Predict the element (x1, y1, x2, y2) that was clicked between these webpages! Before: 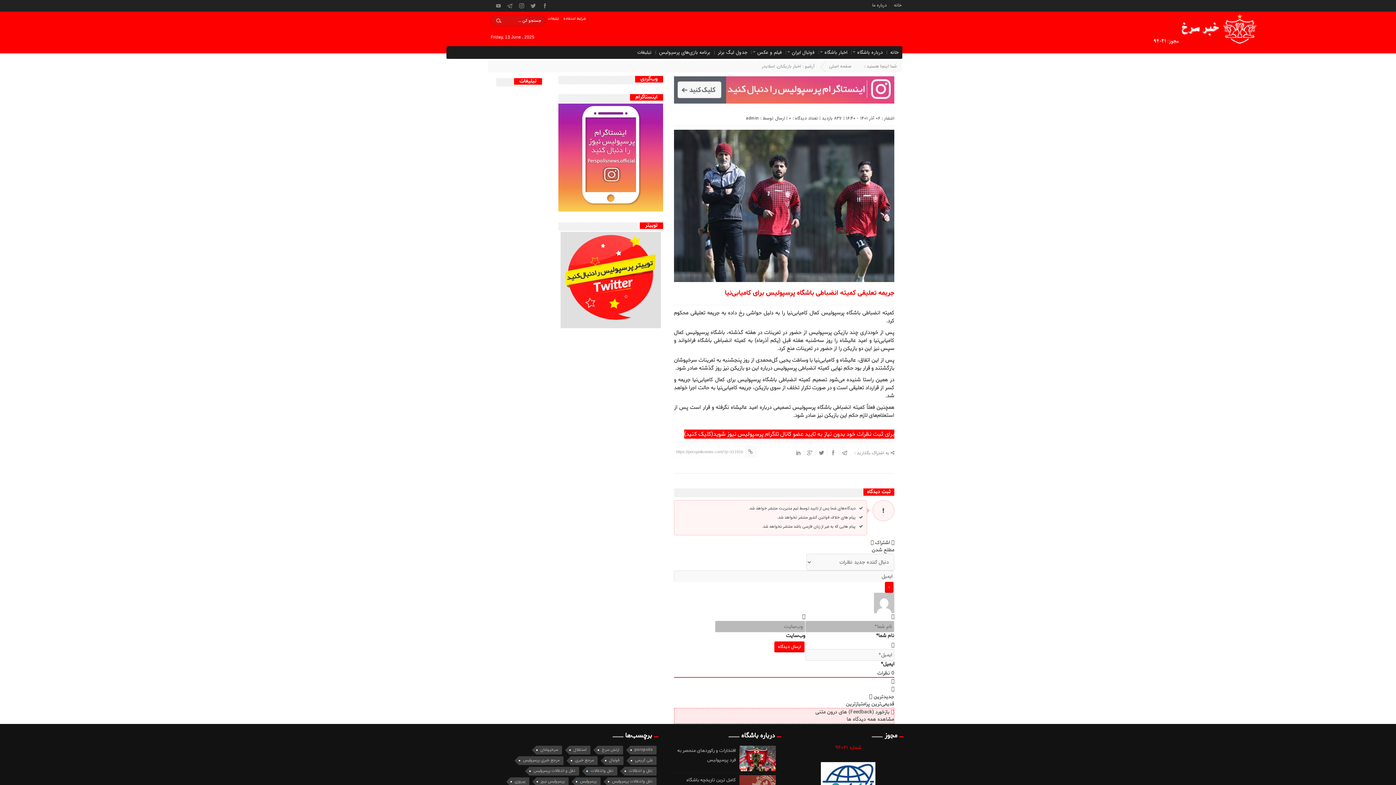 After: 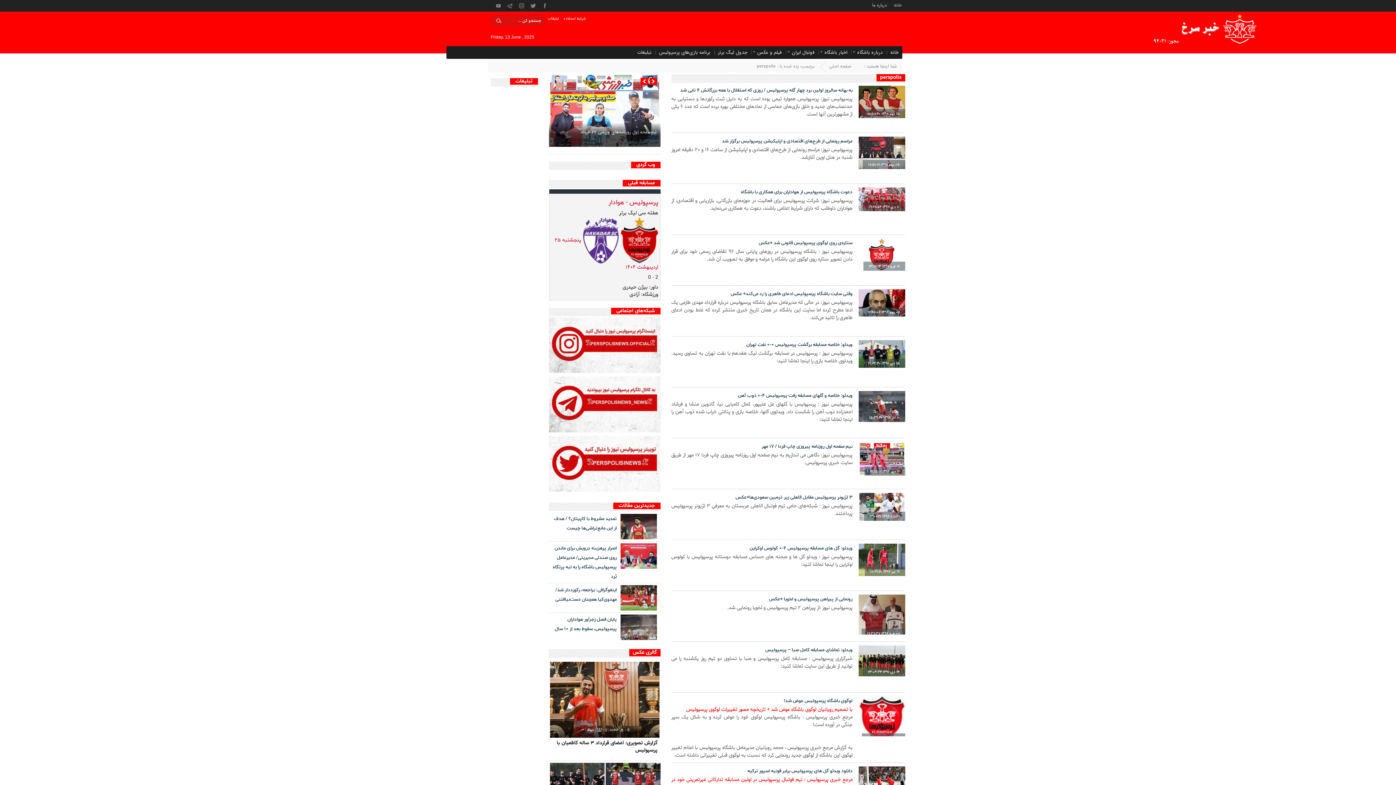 Action: bbox: (630, 746, 656, 754) label: perspolis (116 مورد)